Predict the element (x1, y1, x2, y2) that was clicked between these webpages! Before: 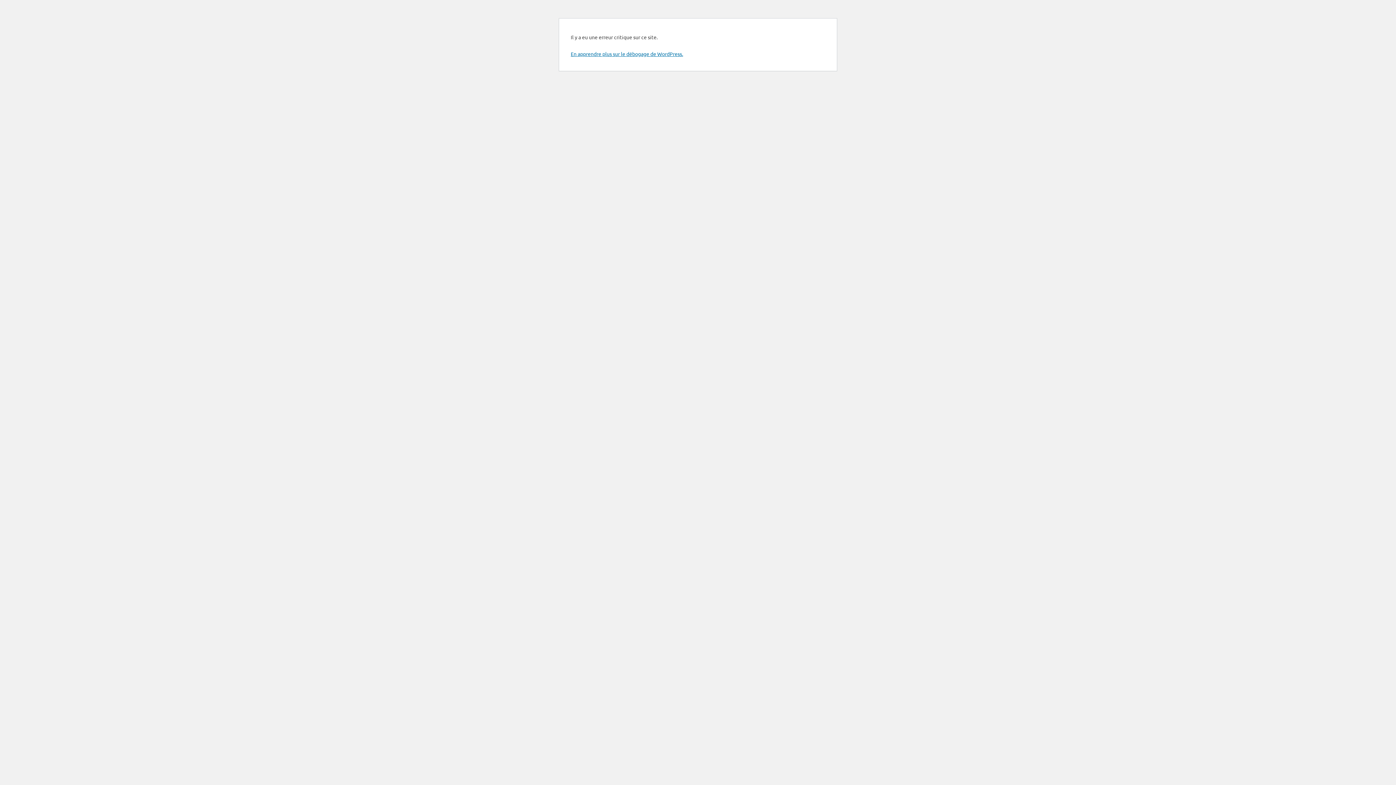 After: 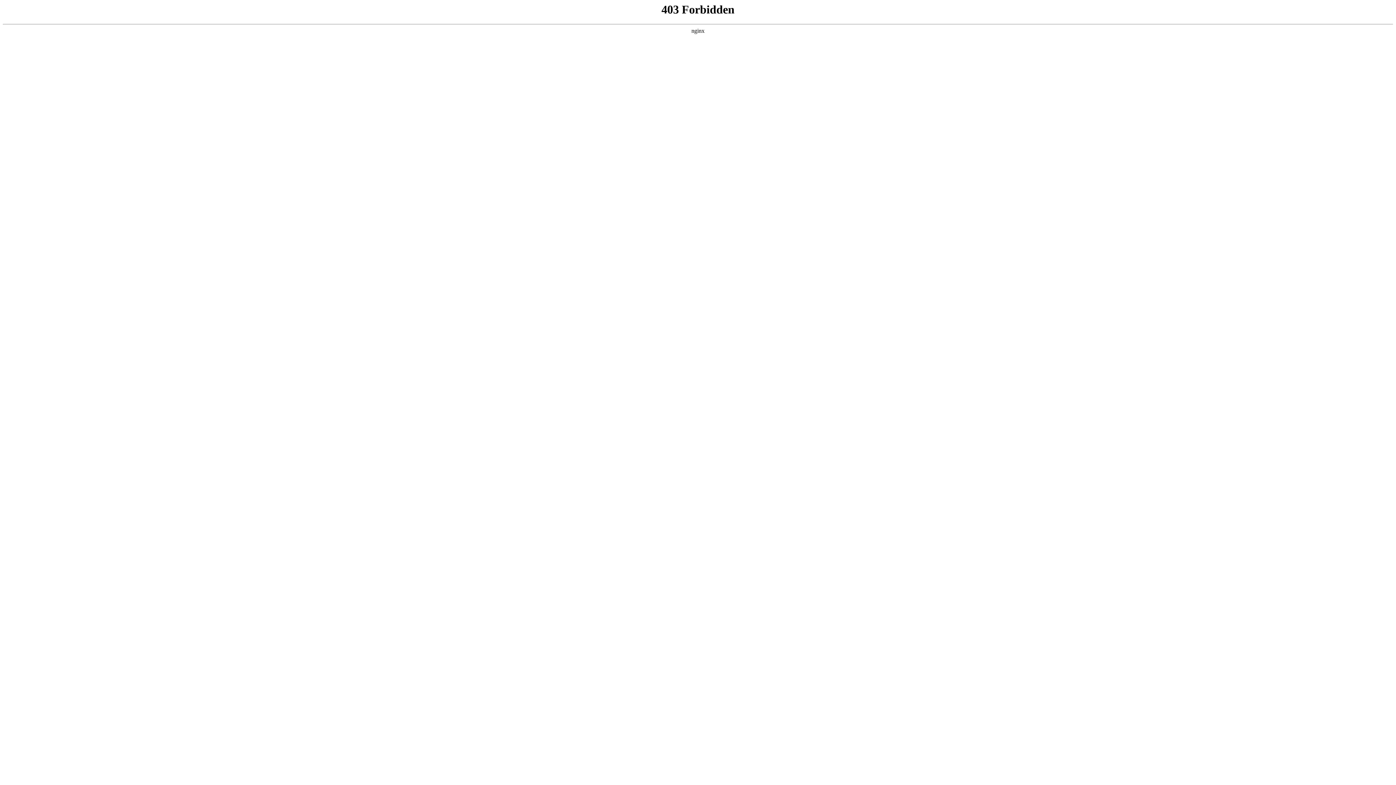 Action: label: En apprendre plus sur le débogage de WordPress. bbox: (570, 50, 683, 57)